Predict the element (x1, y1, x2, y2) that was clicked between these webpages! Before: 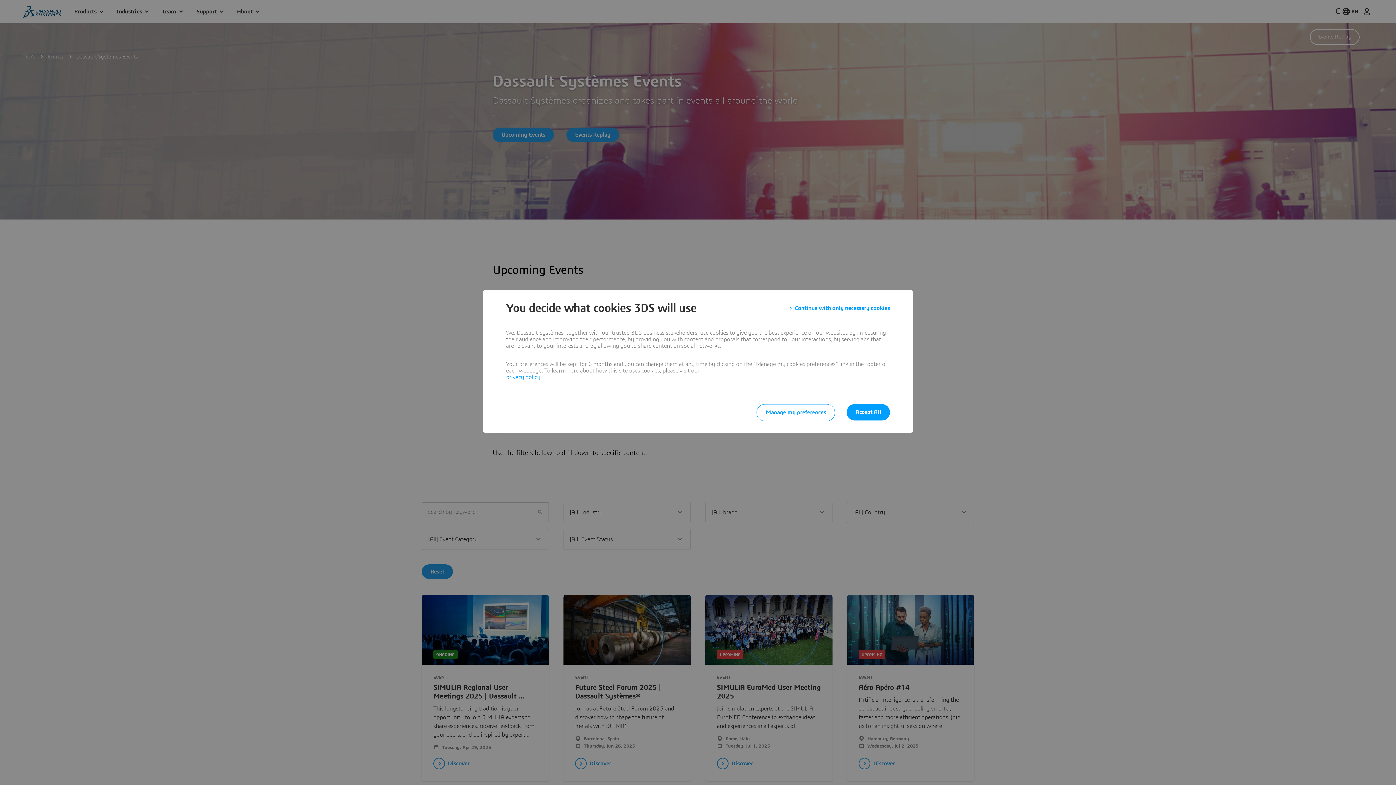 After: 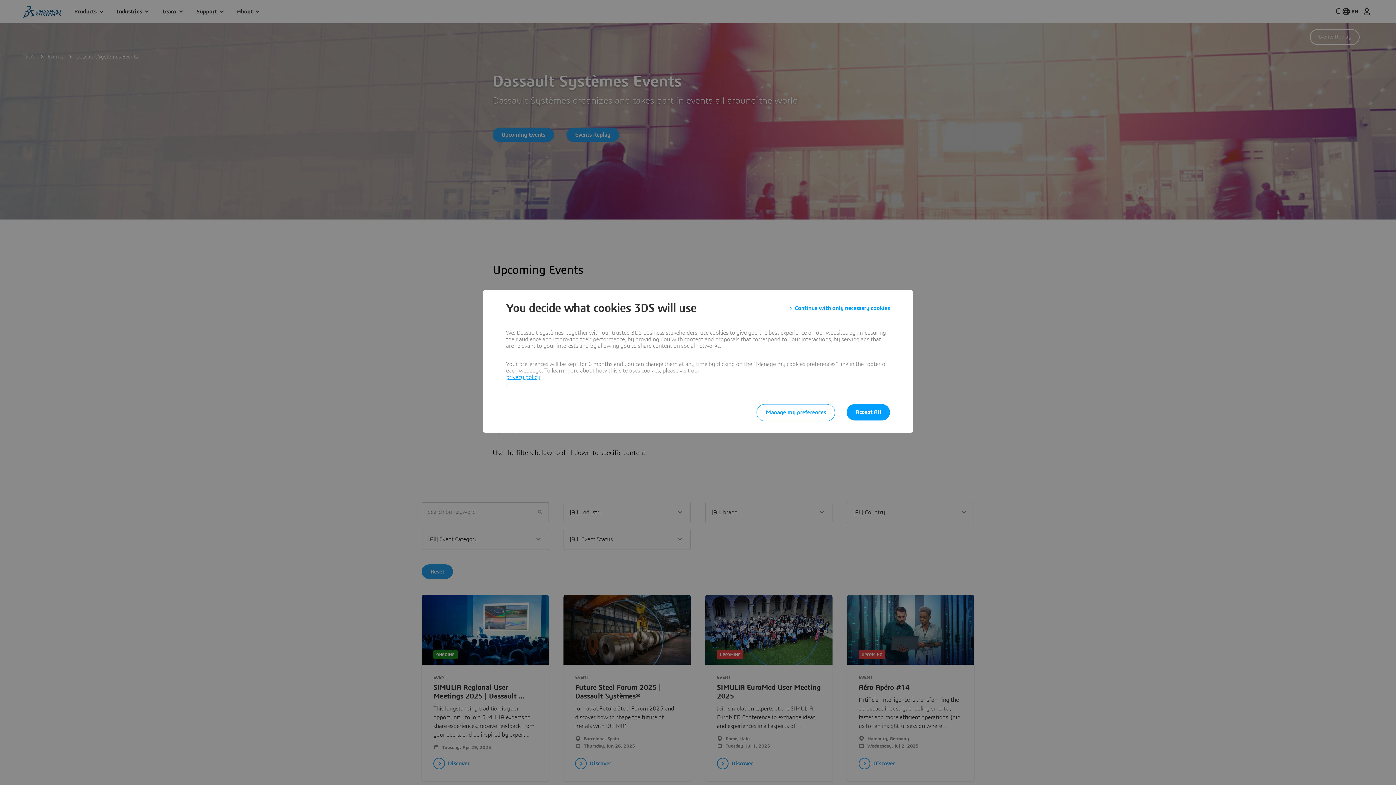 Action: label: privacy policy bbox: (506, 374, 890, 380)